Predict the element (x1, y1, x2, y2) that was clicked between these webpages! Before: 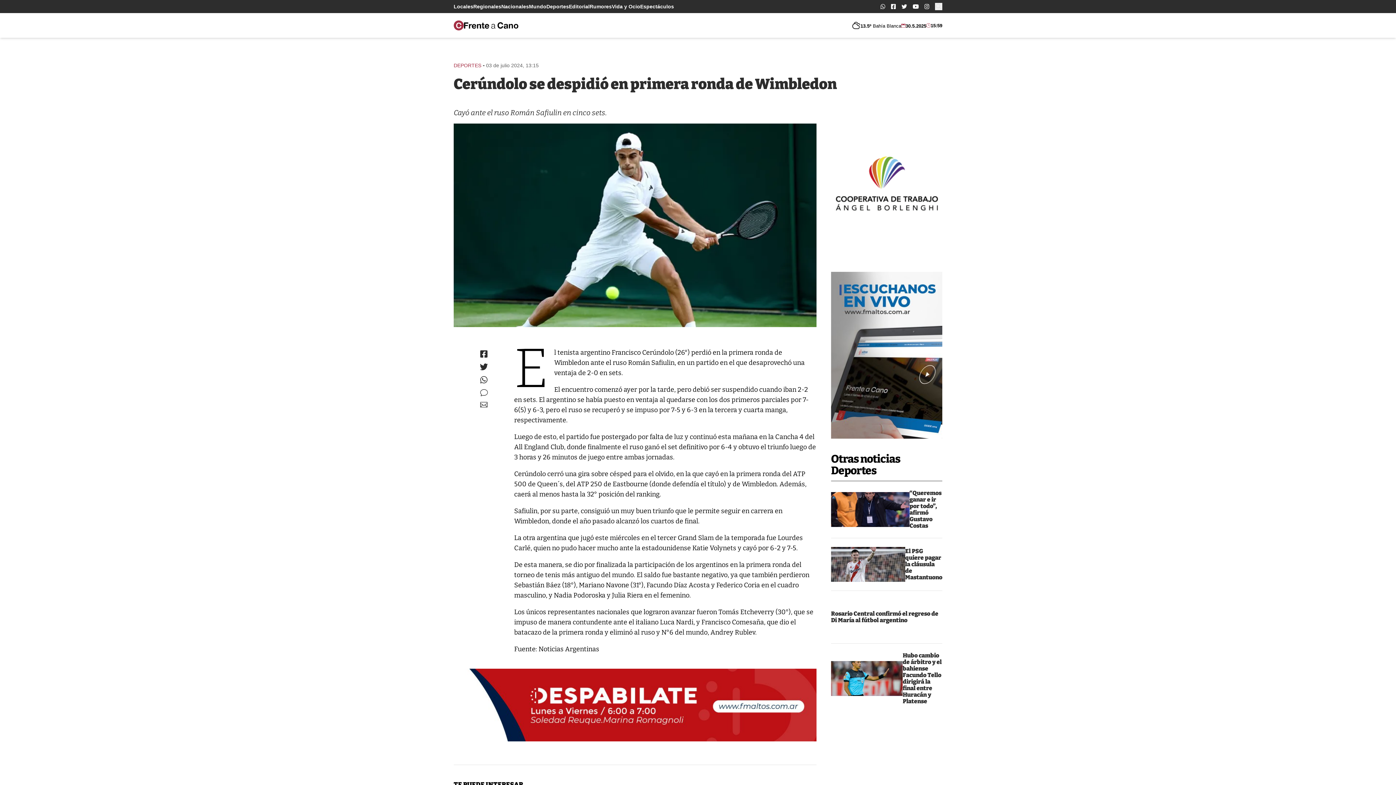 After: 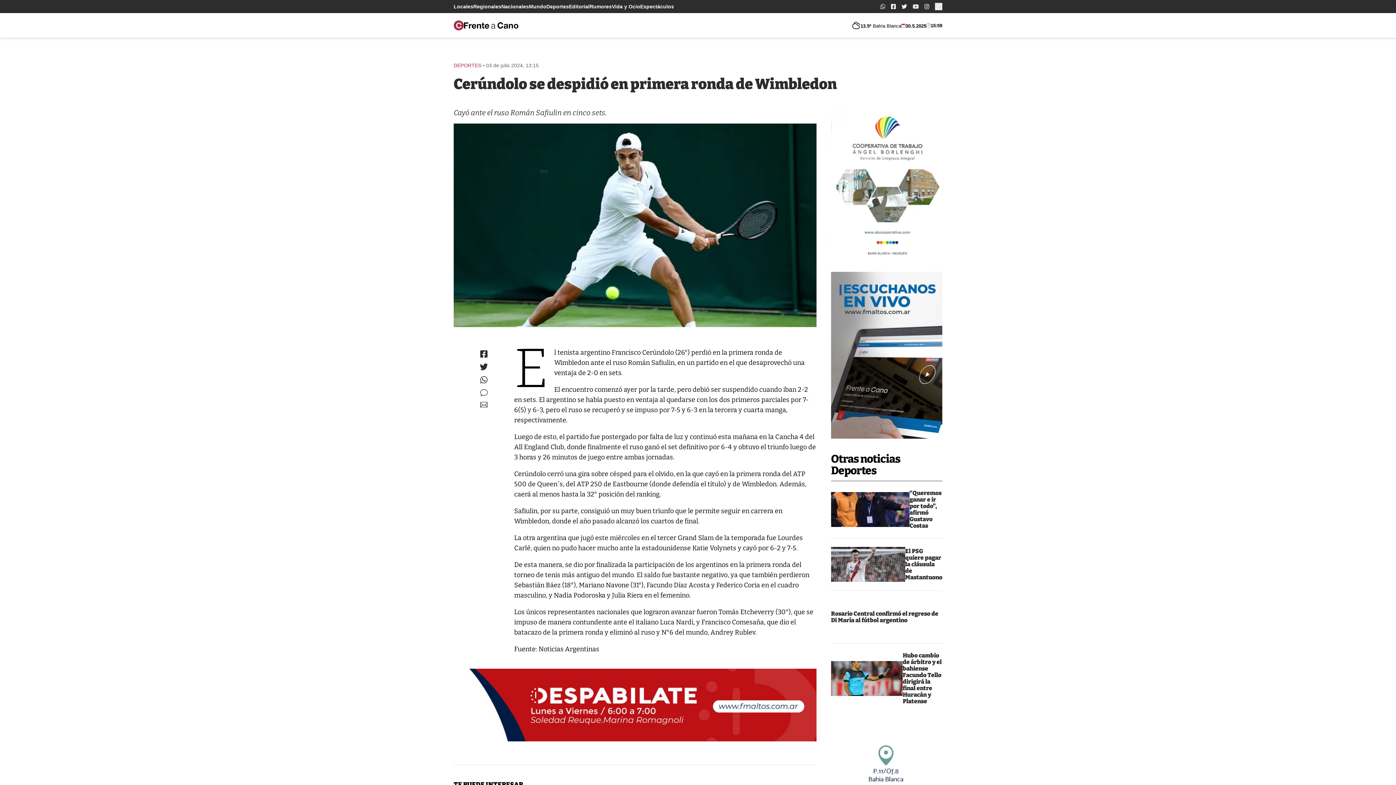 Action: label: Enlace a youtube bbox: (913, 4, 918, 8)